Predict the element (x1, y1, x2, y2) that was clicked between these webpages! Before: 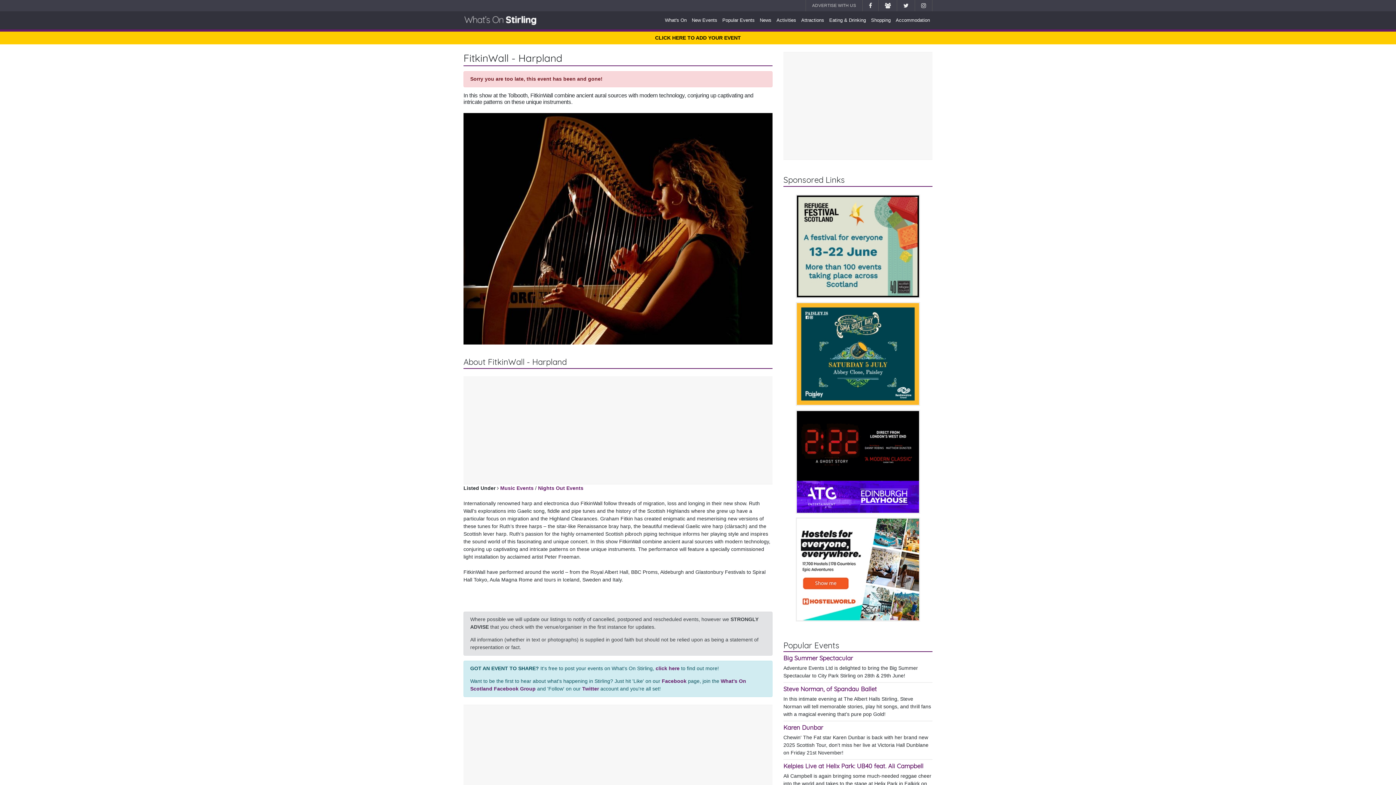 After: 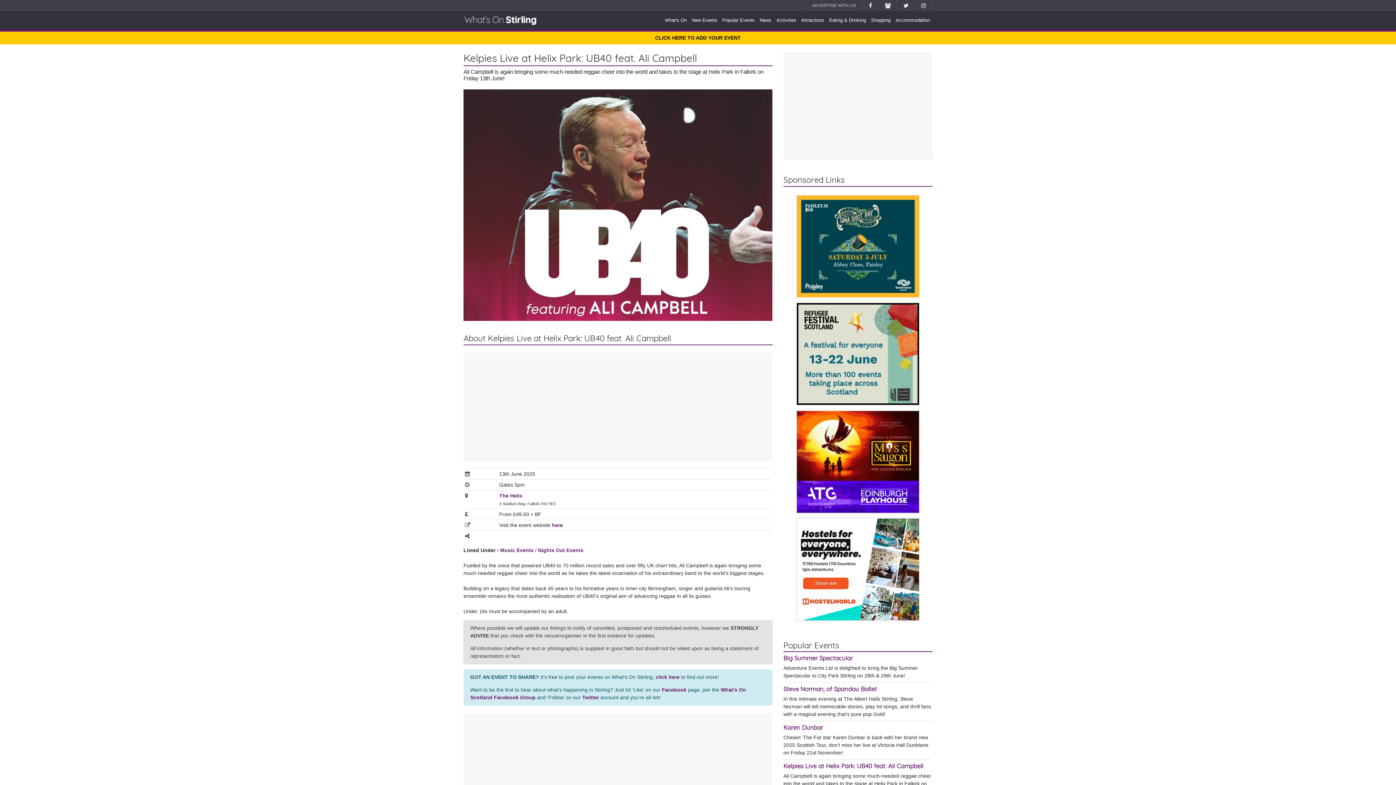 Action: label: Kelpies Live at Helix Park: UB40 feat. Ali Campbell bbox: (783, 762, 923, 770)